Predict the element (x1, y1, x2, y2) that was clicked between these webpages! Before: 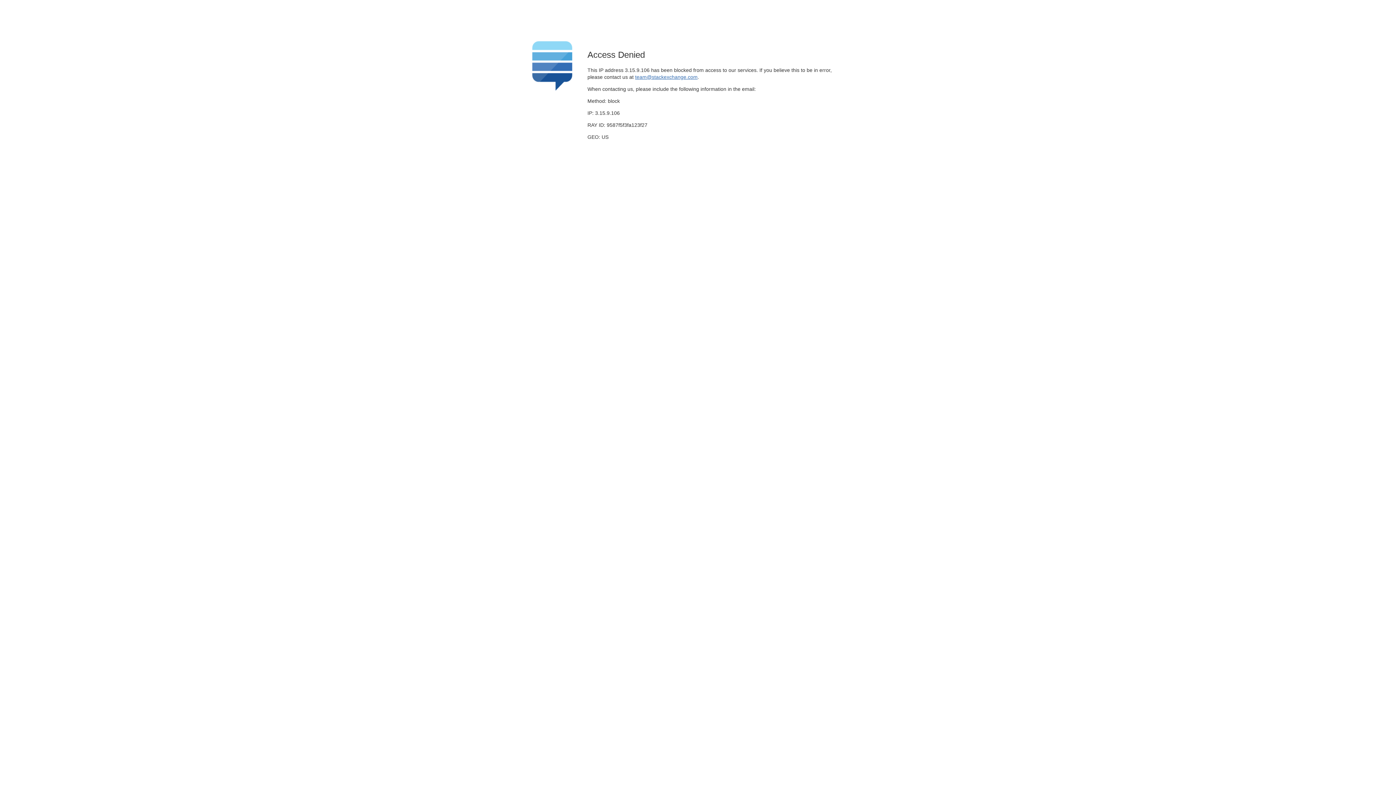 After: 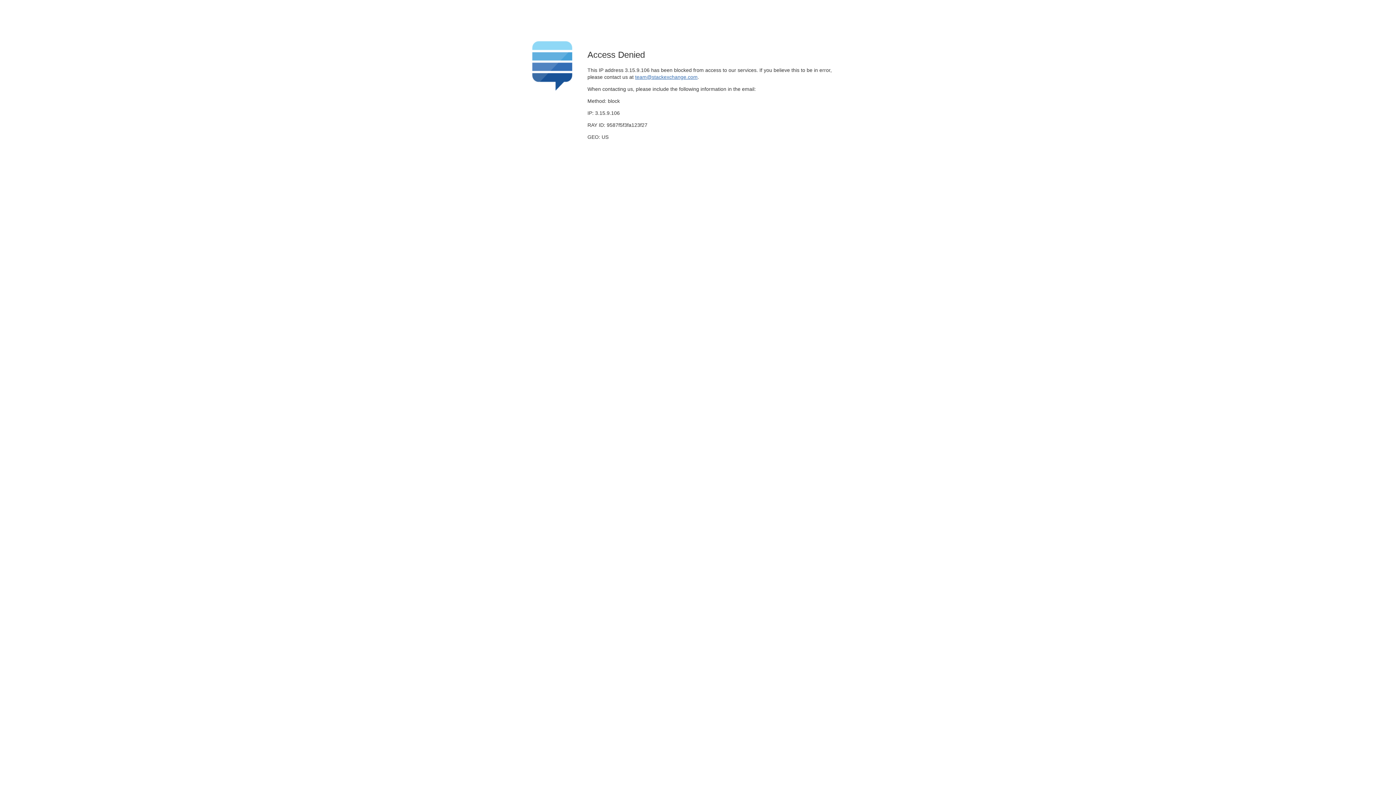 Action: label: team@stackexchange.com bbox: (635, 74, 697, 79)